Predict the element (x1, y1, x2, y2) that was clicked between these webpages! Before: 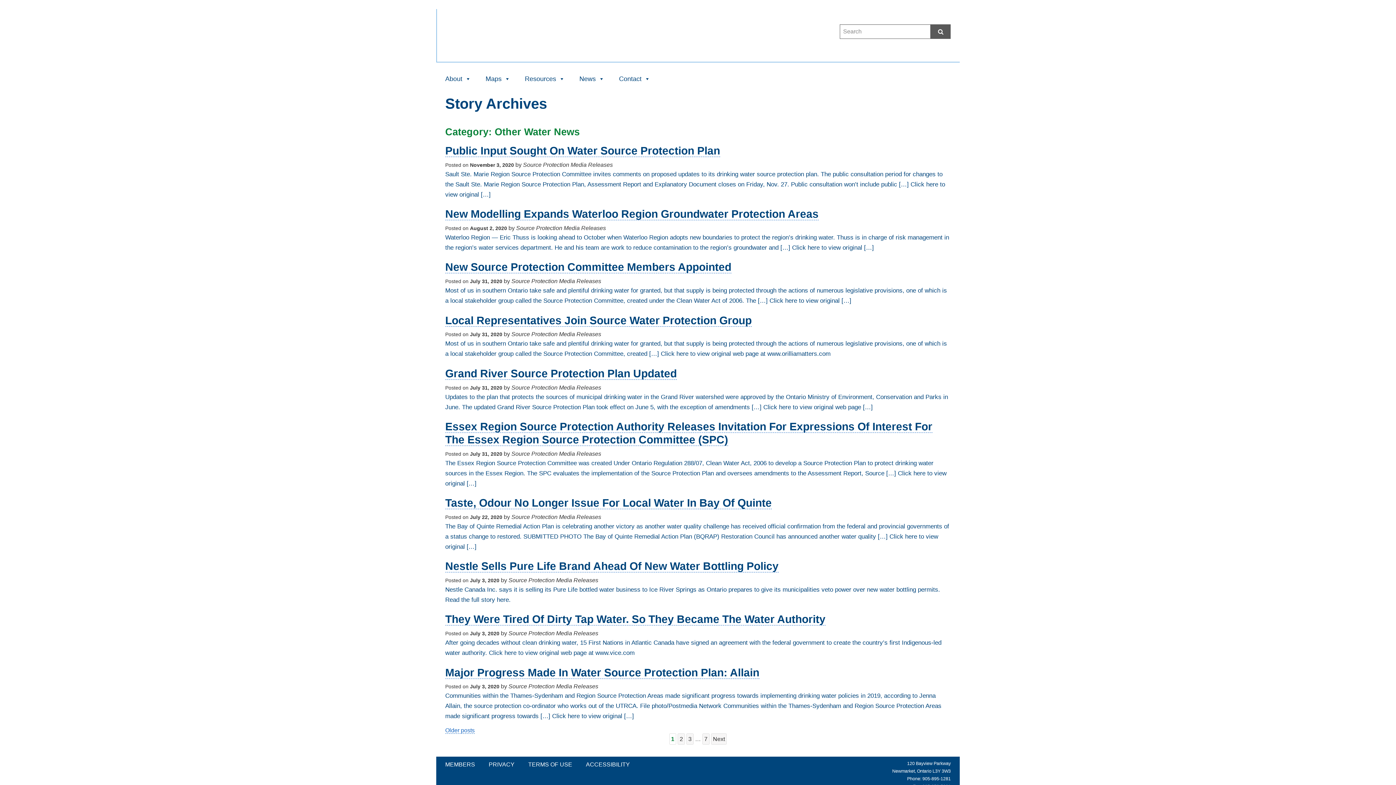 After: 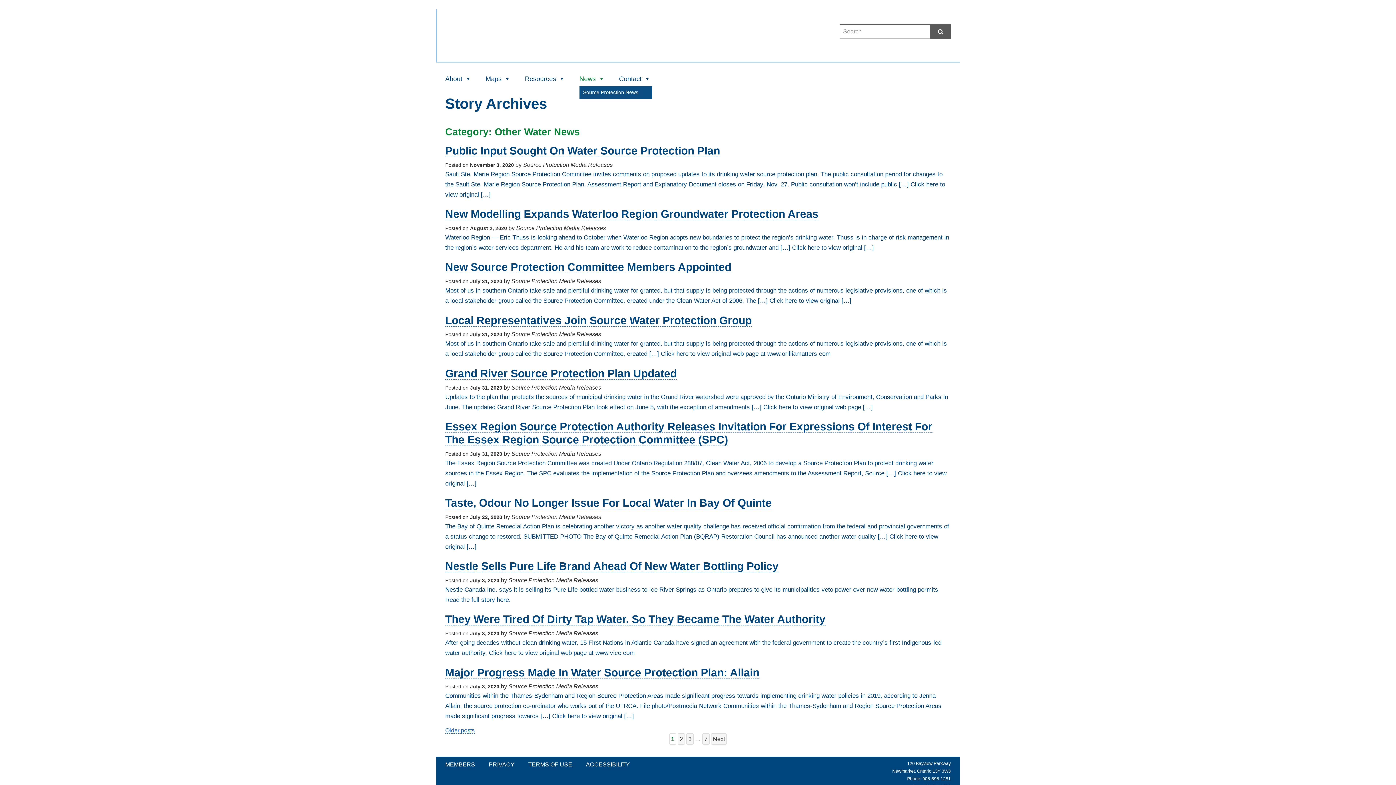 Action: bbox: (579, 71, 619, 86) label: News